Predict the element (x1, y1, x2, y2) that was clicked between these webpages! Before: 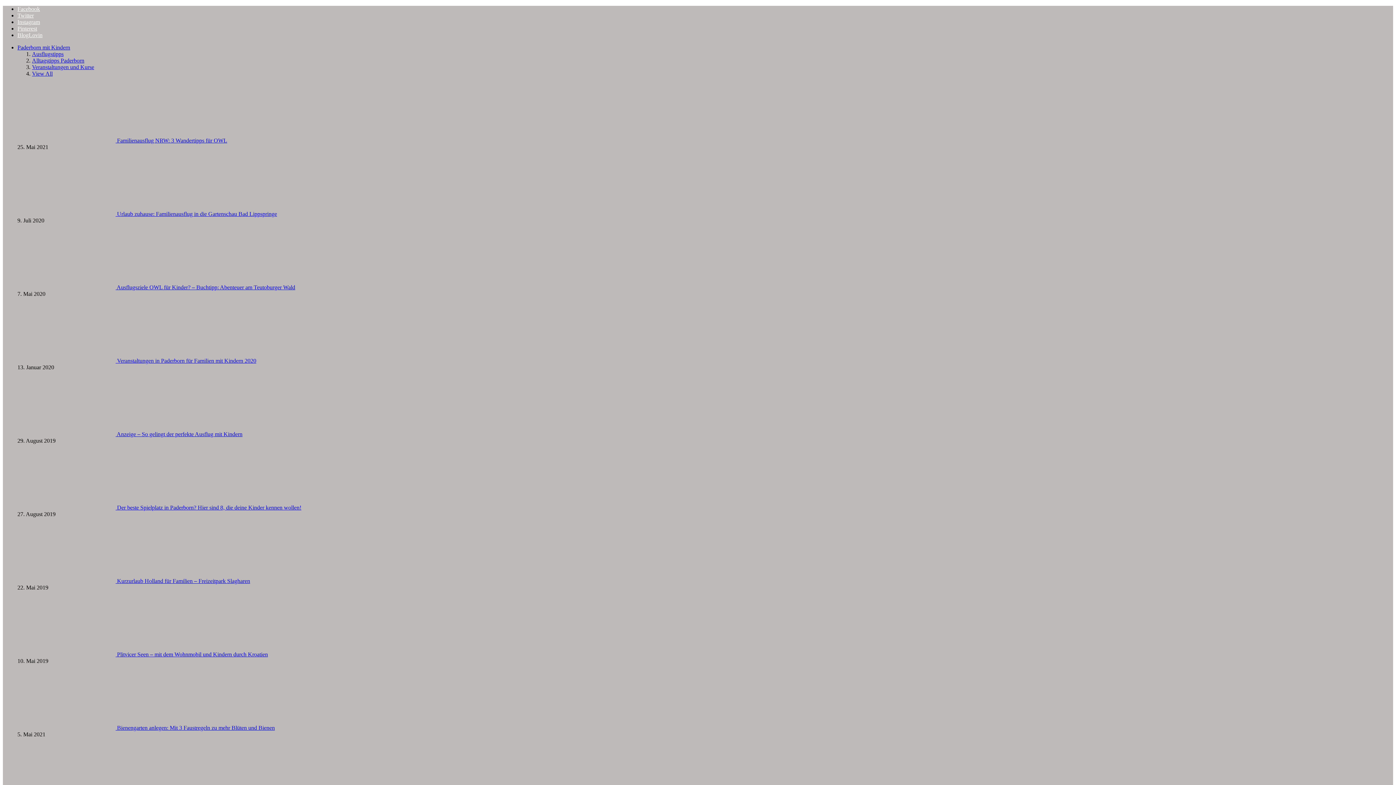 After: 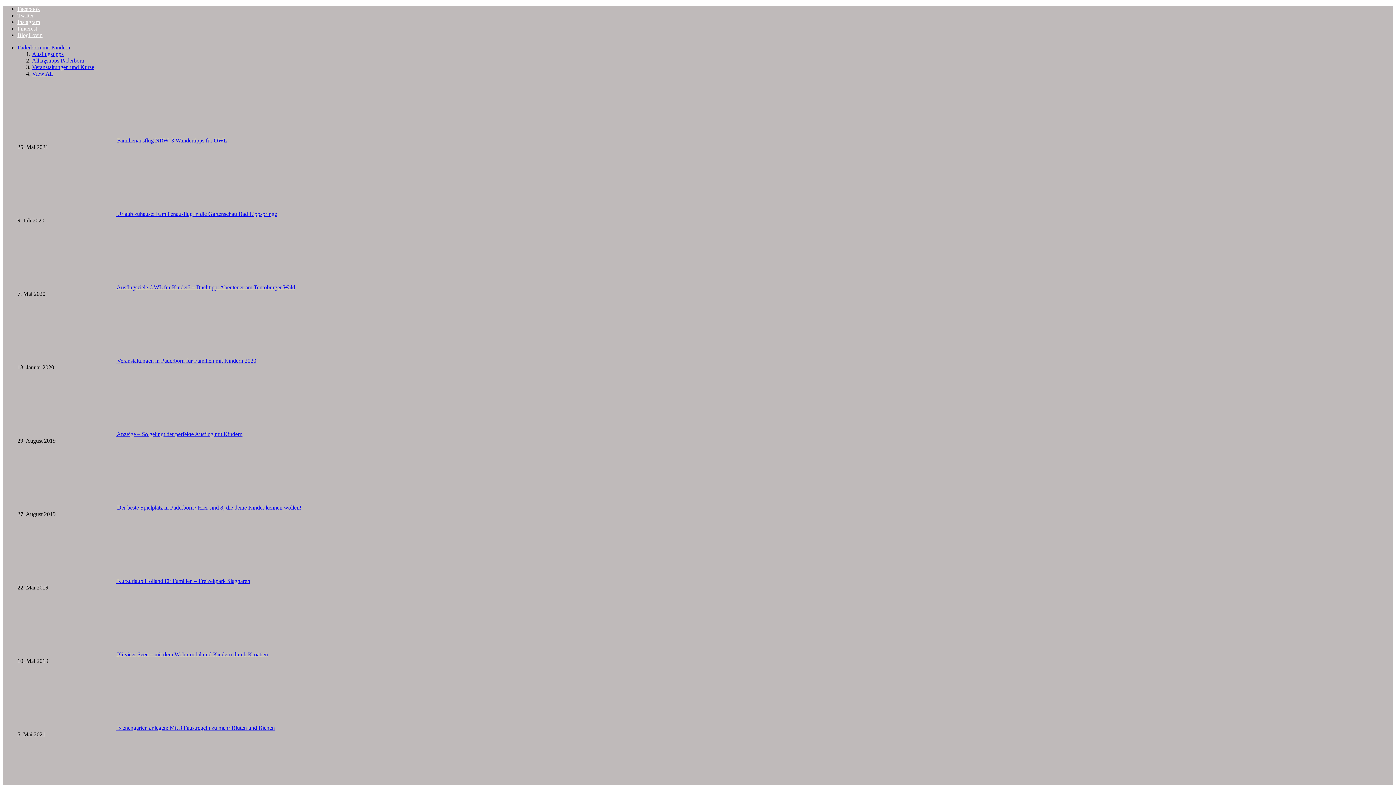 Action: bbox: (17, 578, 117, 584) label:  